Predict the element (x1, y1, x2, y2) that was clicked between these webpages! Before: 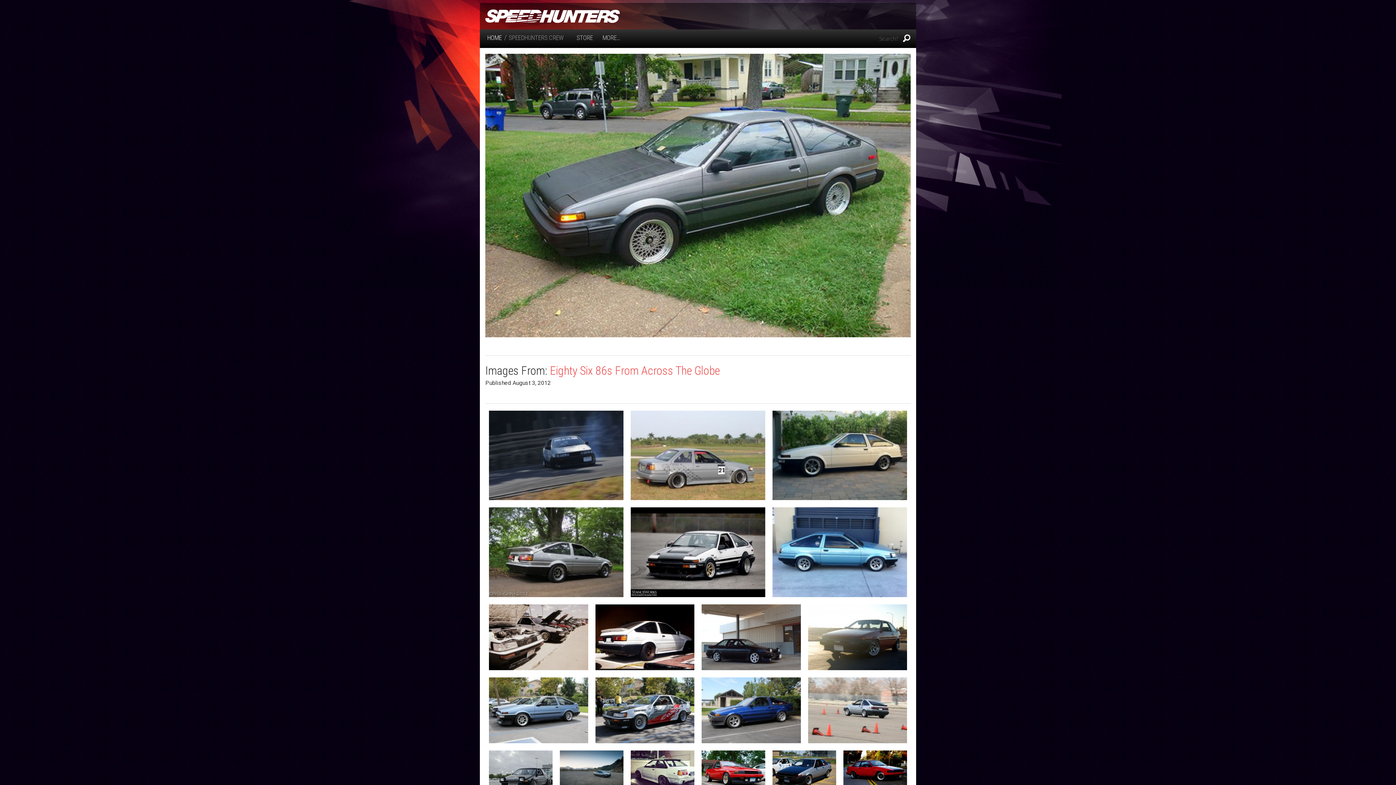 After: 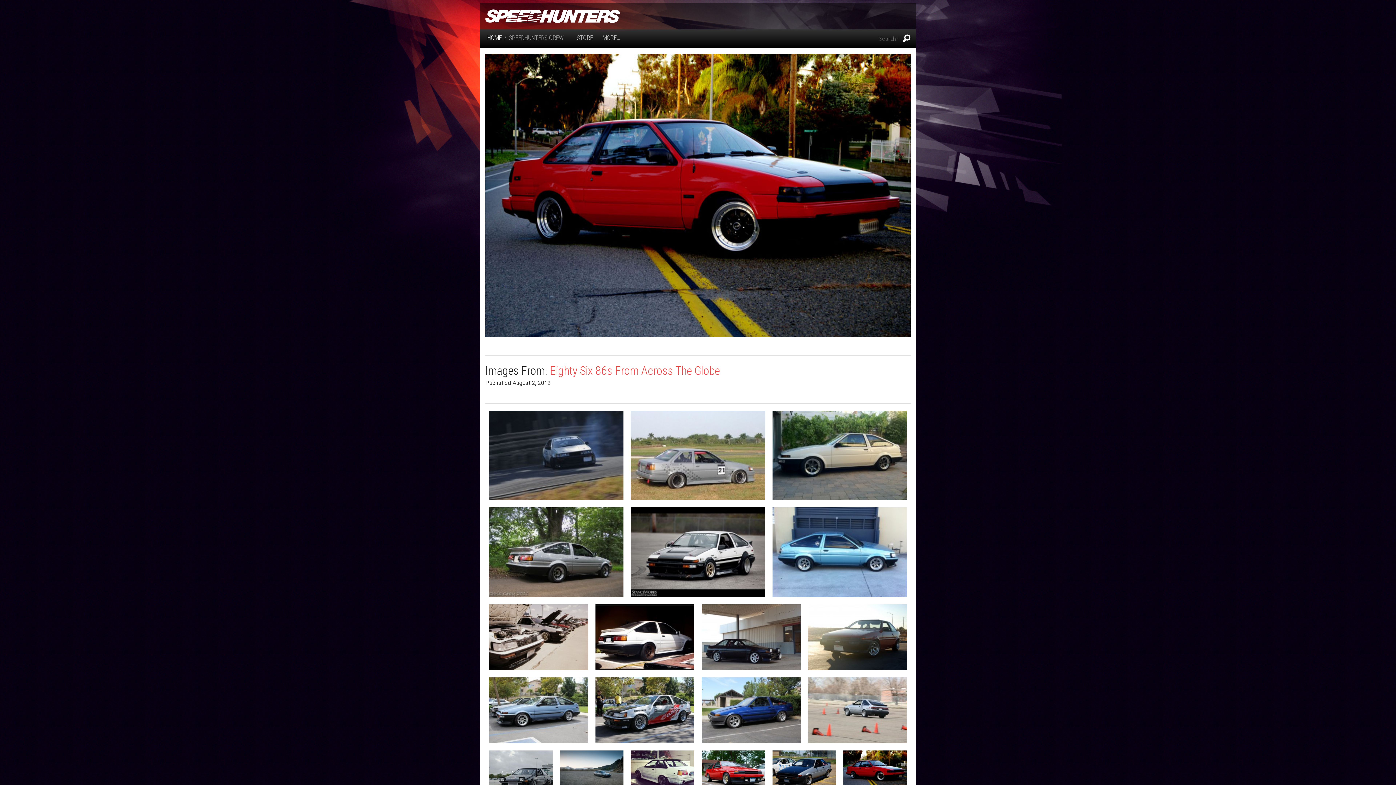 Action: bbox: (843, 768, 907, 775)